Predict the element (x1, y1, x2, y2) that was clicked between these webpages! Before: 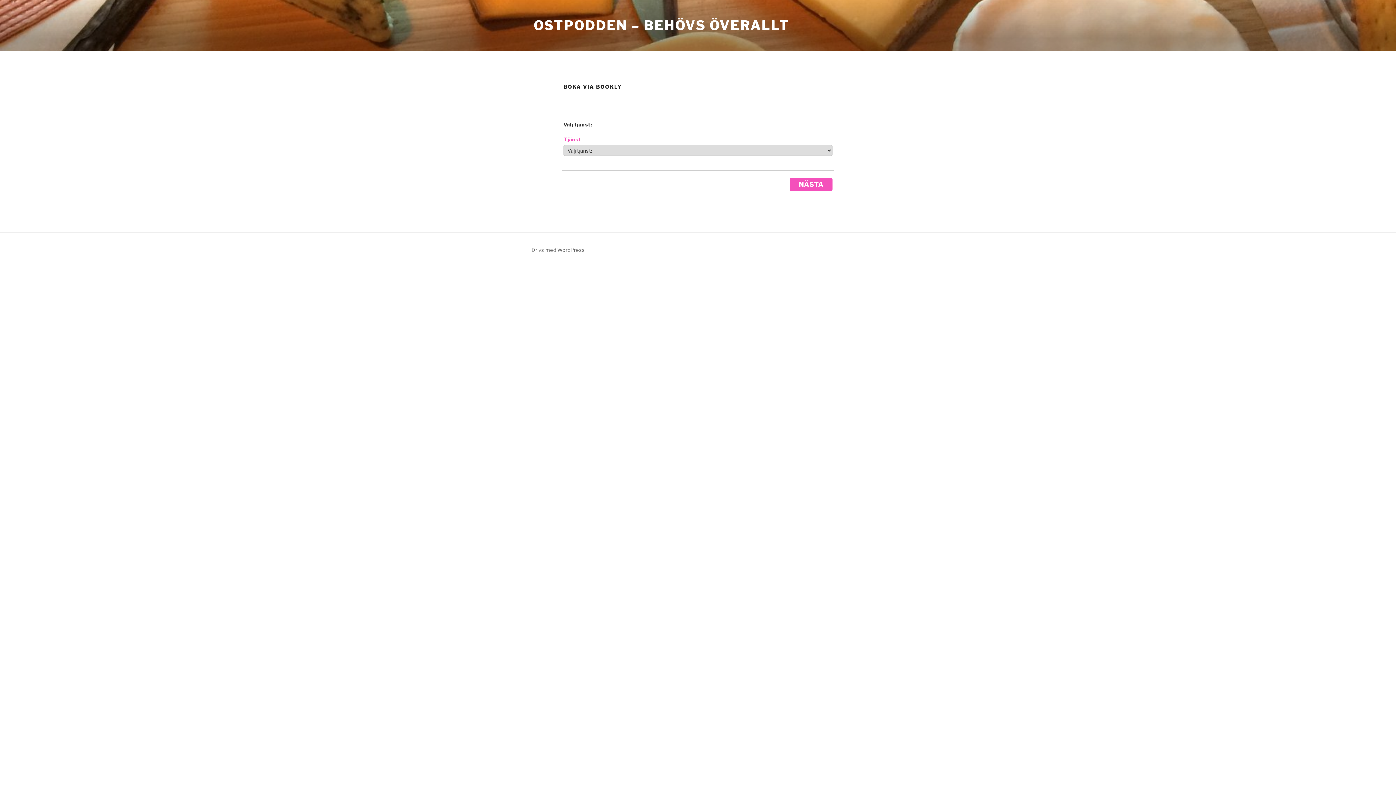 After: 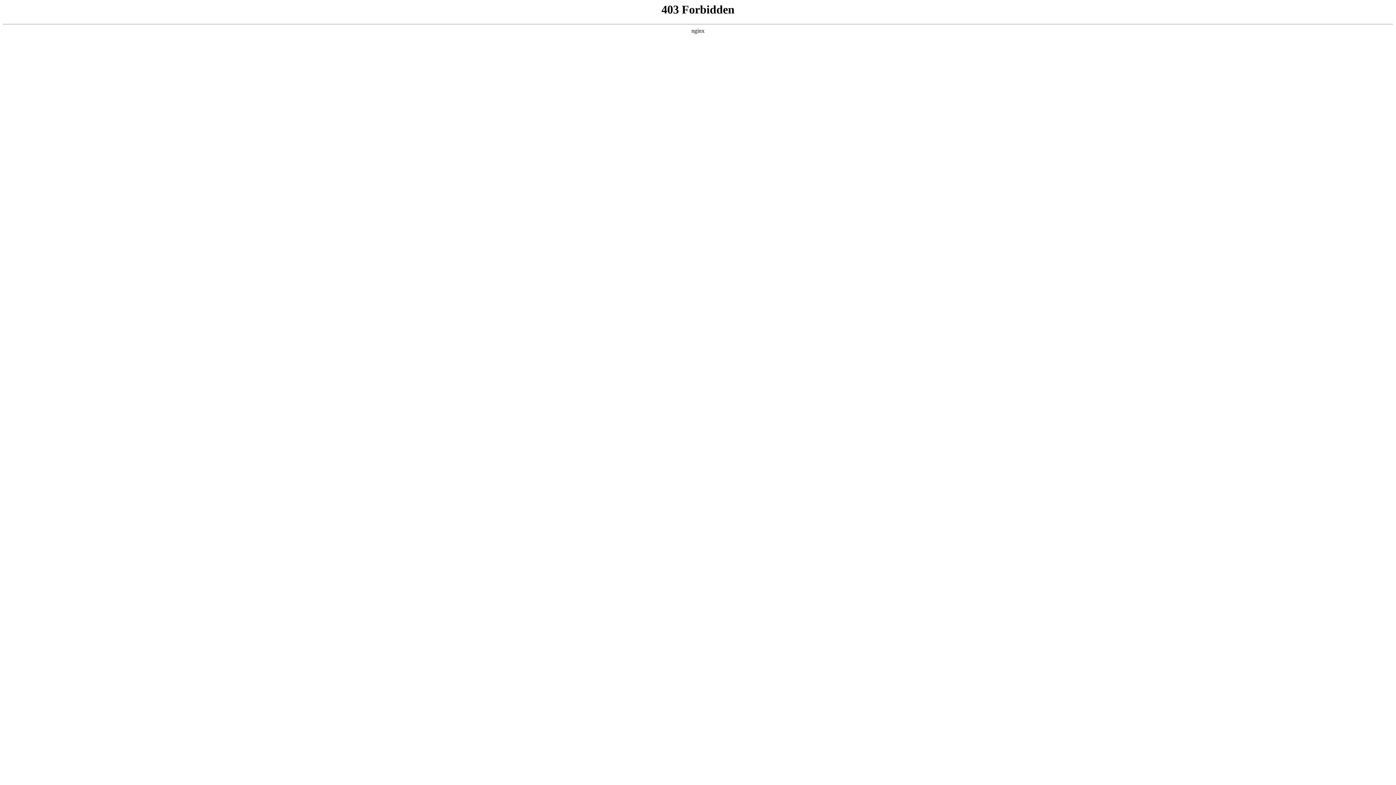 Action: label: Drivs med WordPress bbox: (531, 247, 585, 253)